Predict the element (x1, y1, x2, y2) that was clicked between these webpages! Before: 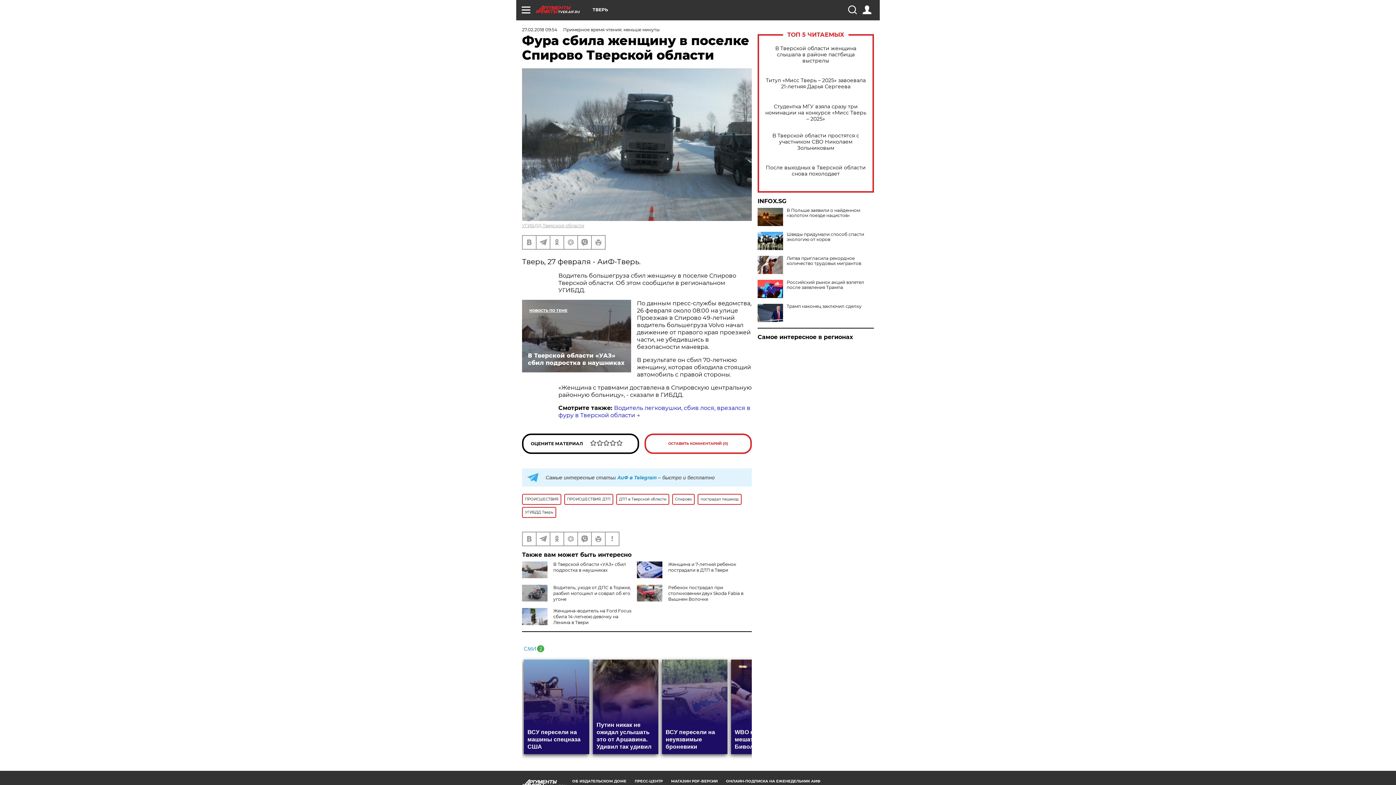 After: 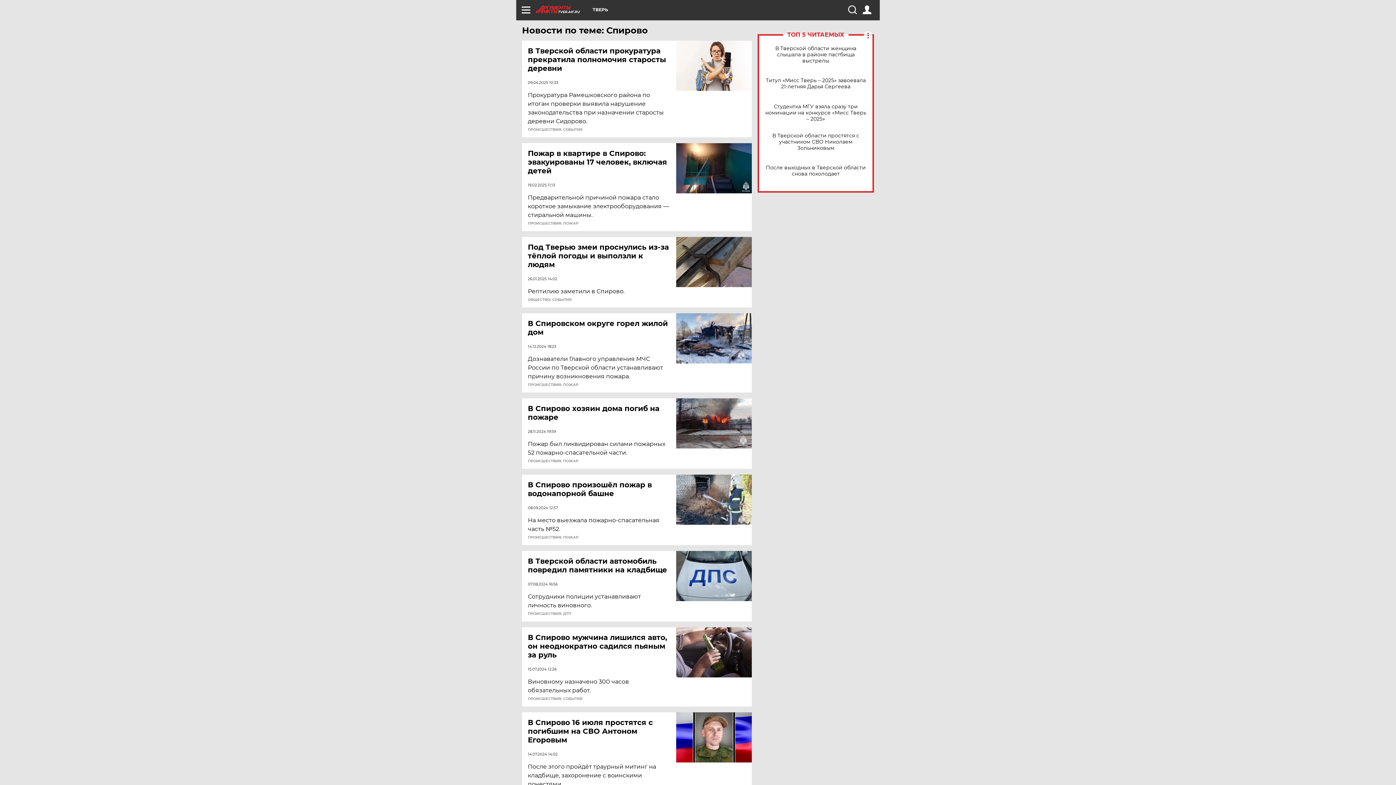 Action: label: Спирово bbox: (672, 494, 694, 504)